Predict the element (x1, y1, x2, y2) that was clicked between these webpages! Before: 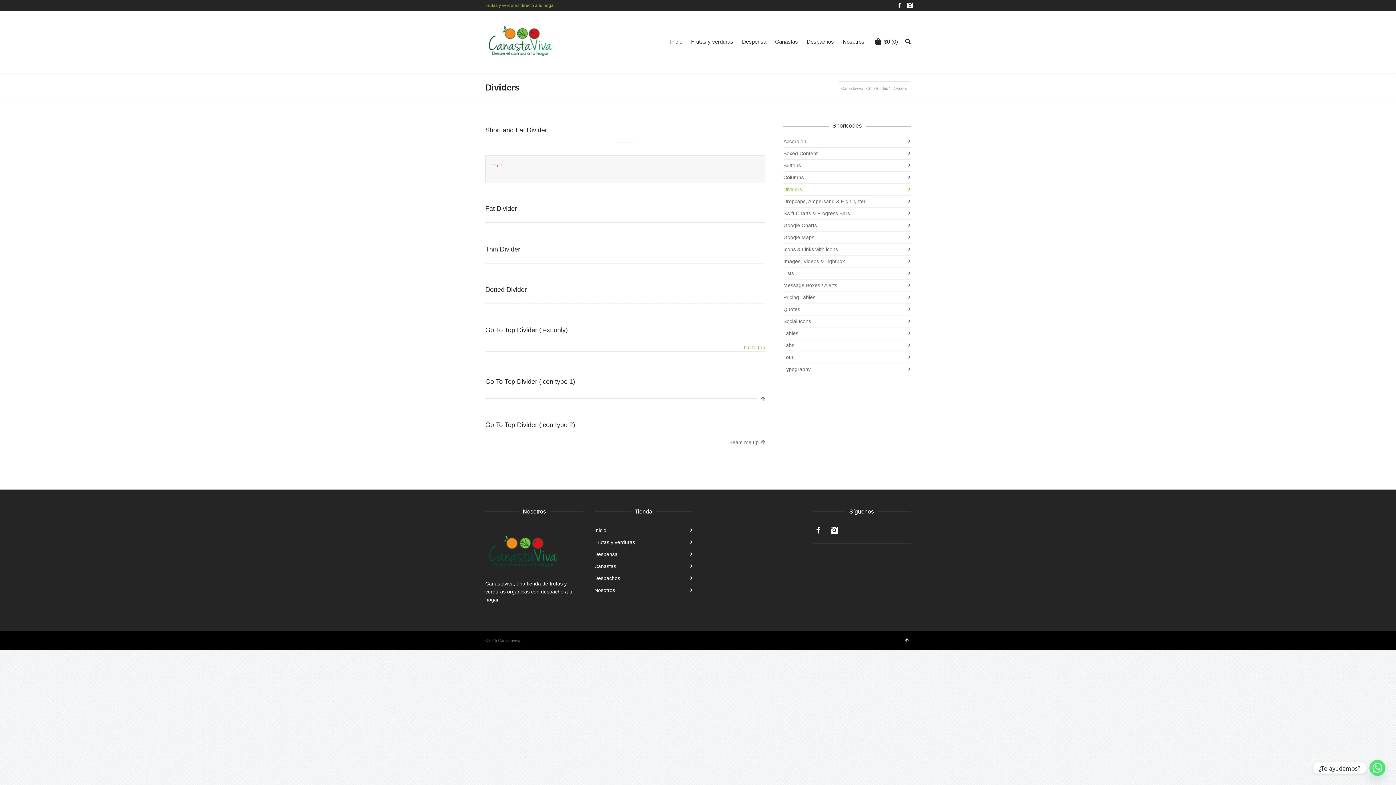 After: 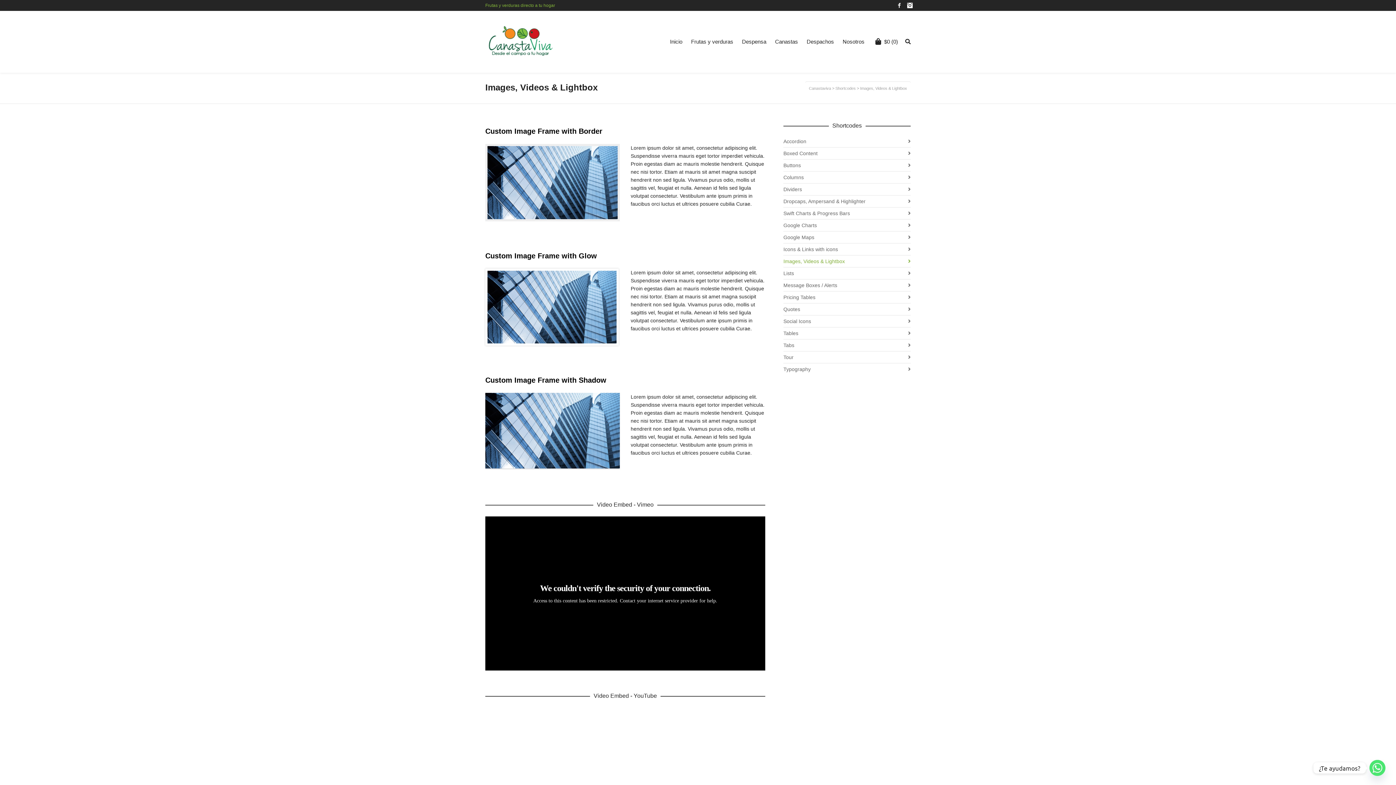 Action: bbox: (783, 255, 910, 267) label: Images, Videos & Lightbox